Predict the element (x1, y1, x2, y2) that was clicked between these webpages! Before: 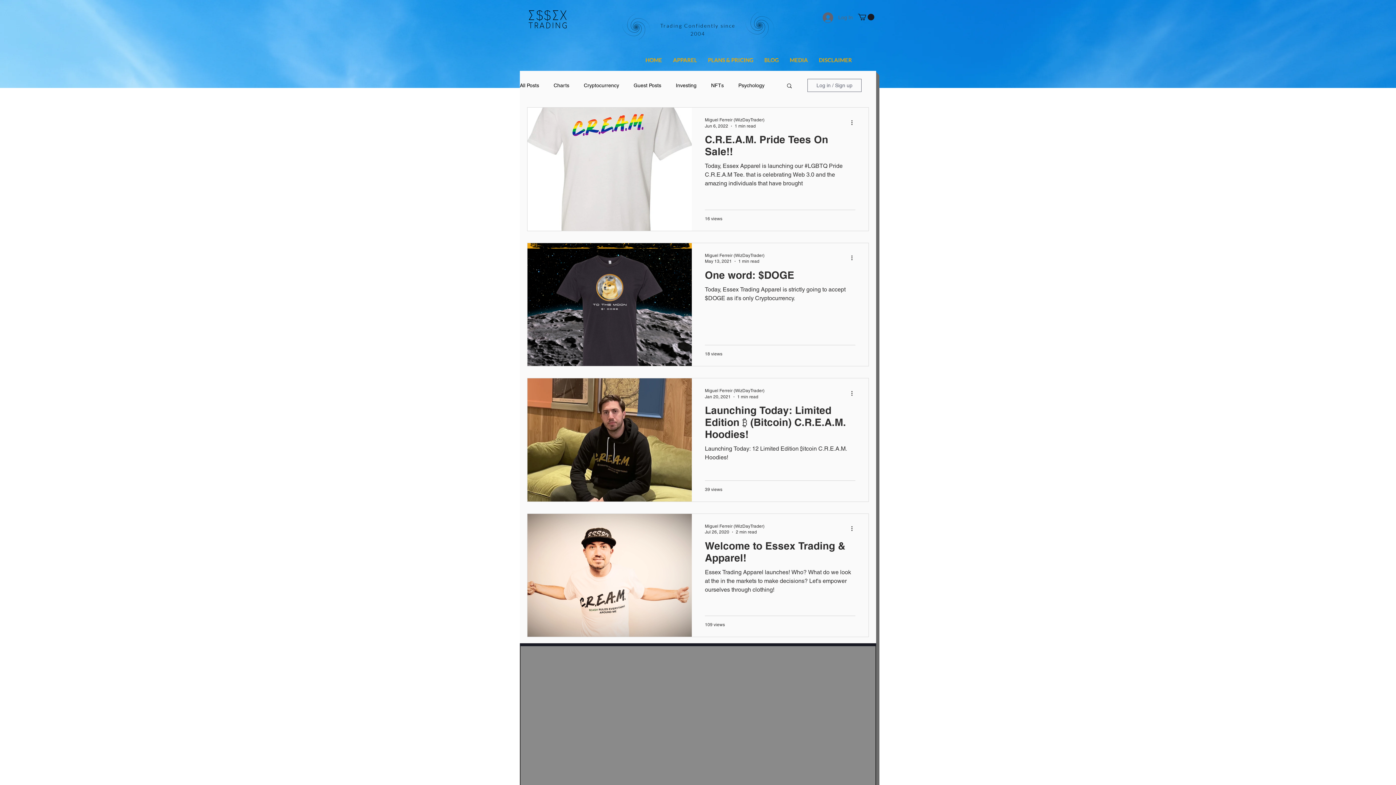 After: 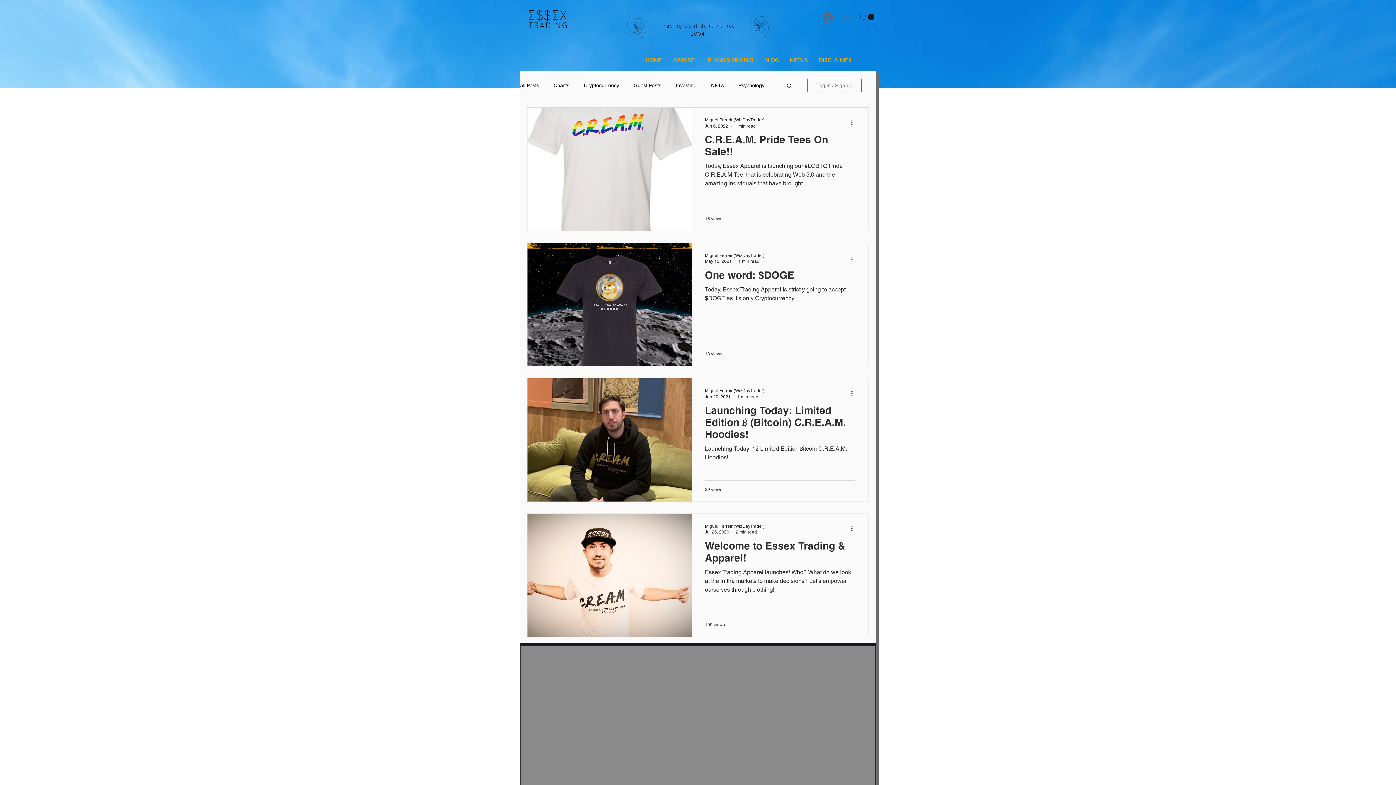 Action: bbox: (817, 10, 858, 24) label: Log In